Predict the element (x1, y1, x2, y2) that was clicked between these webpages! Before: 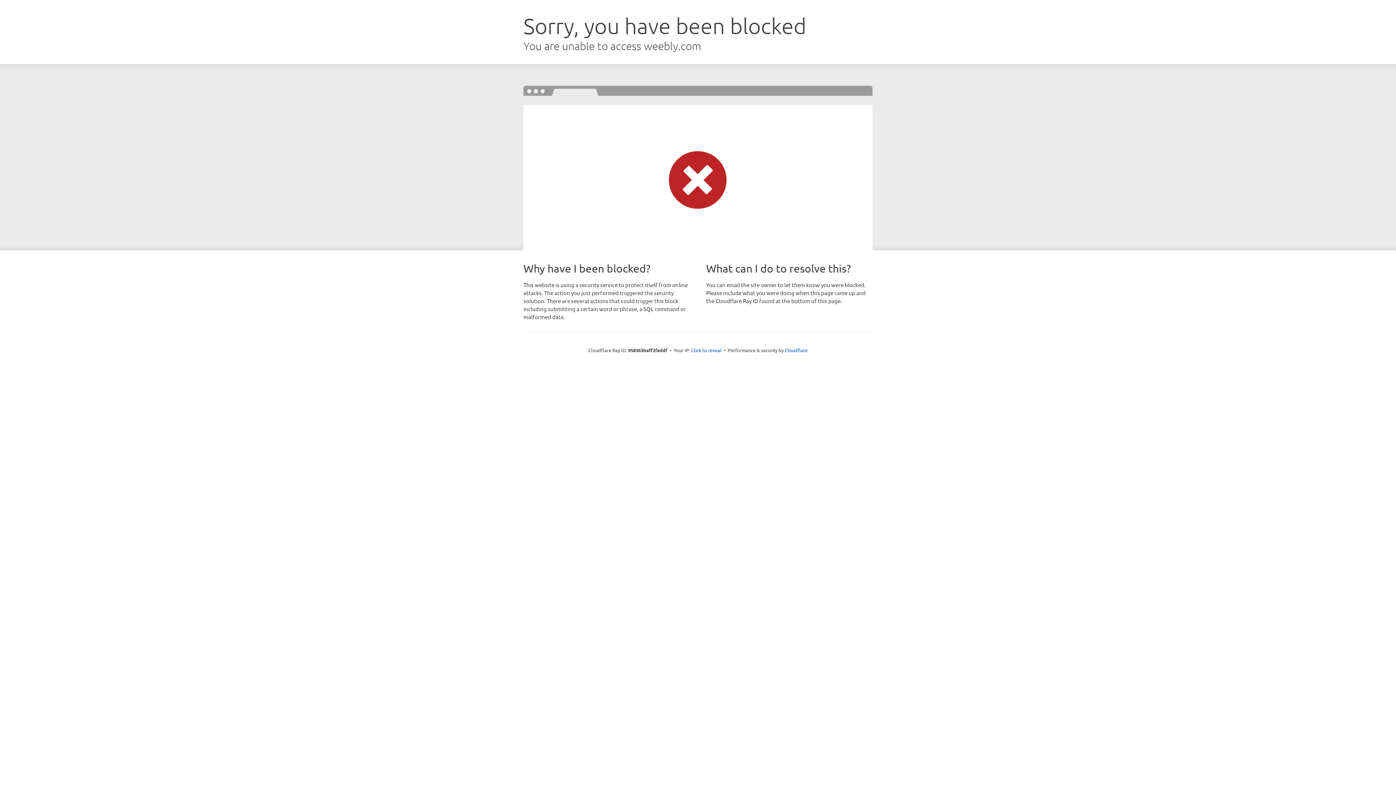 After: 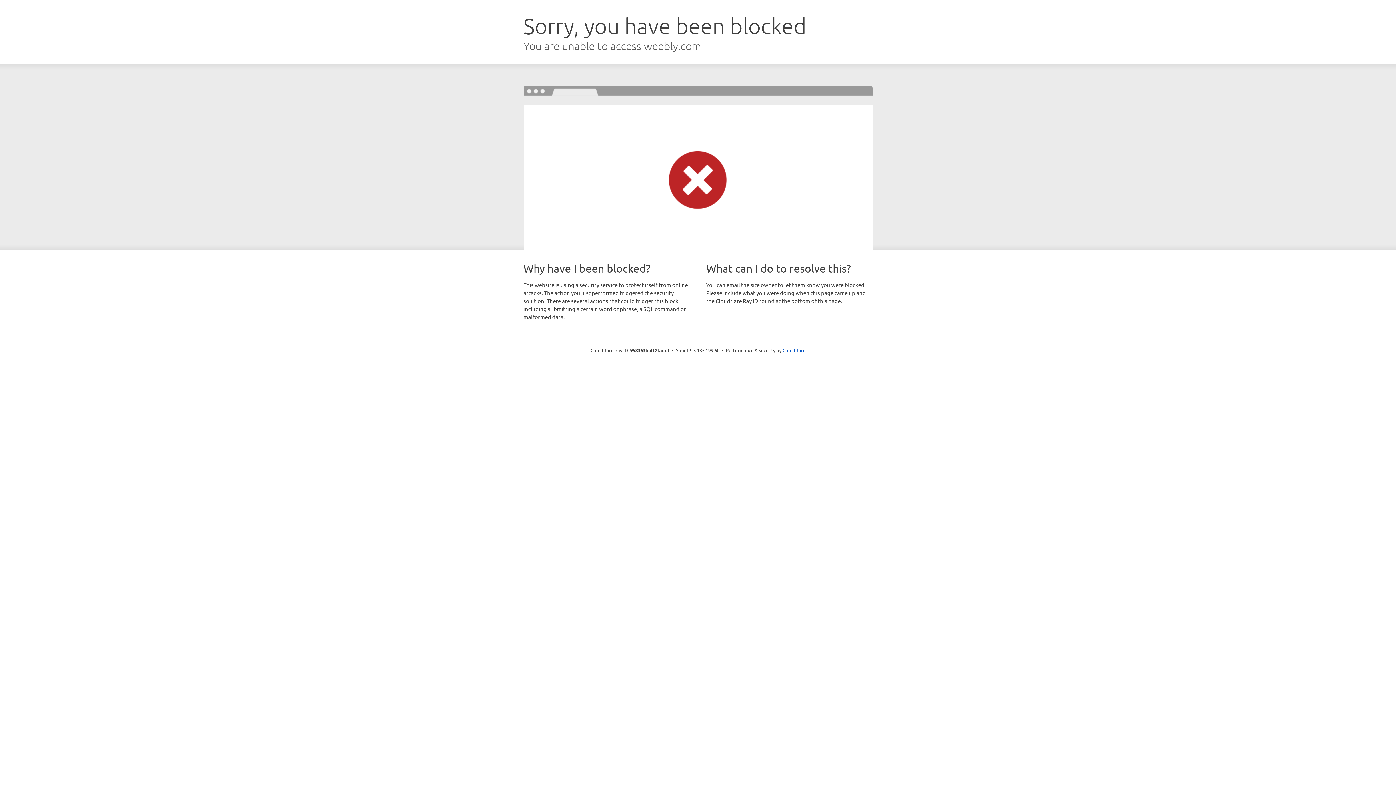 Action: label: Click to reveal bbox: (691, 346, 721, 353)